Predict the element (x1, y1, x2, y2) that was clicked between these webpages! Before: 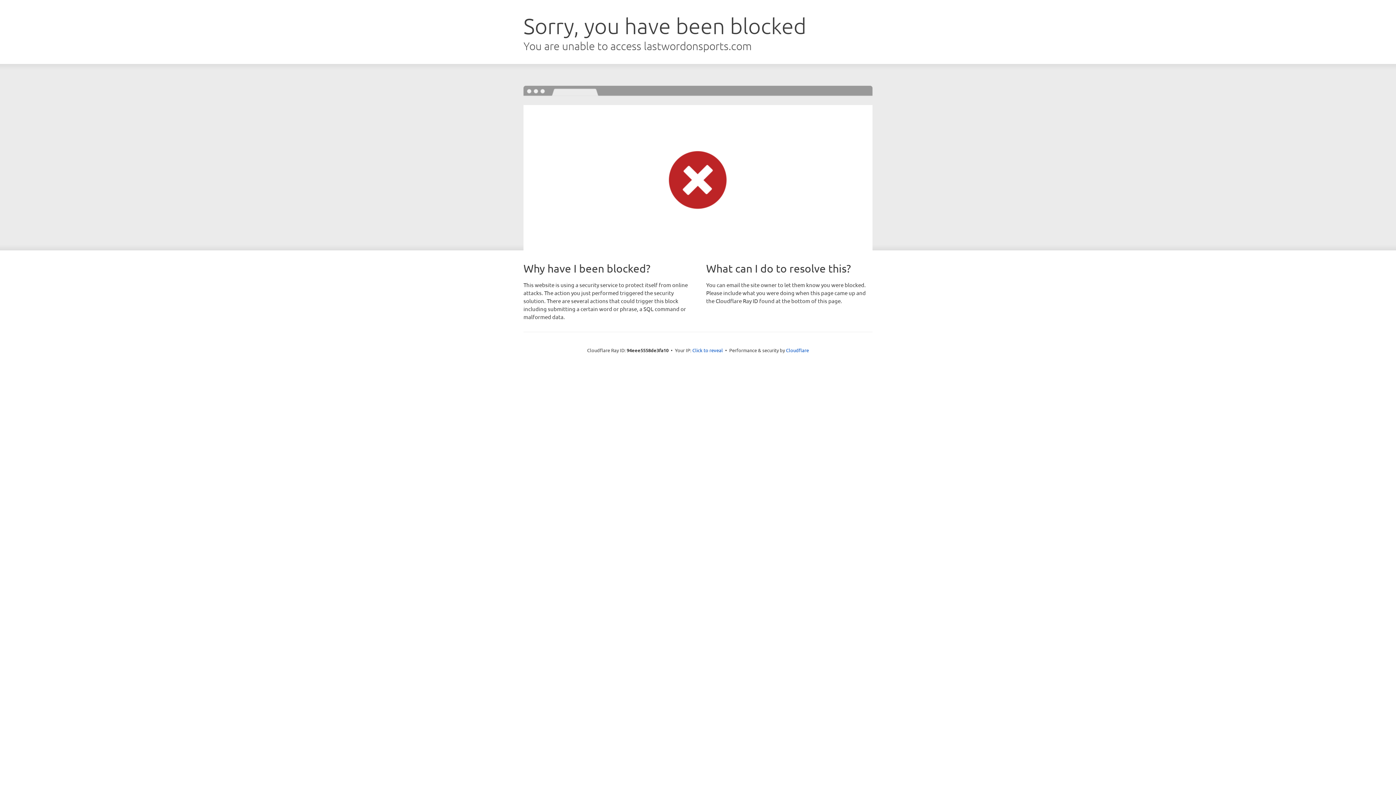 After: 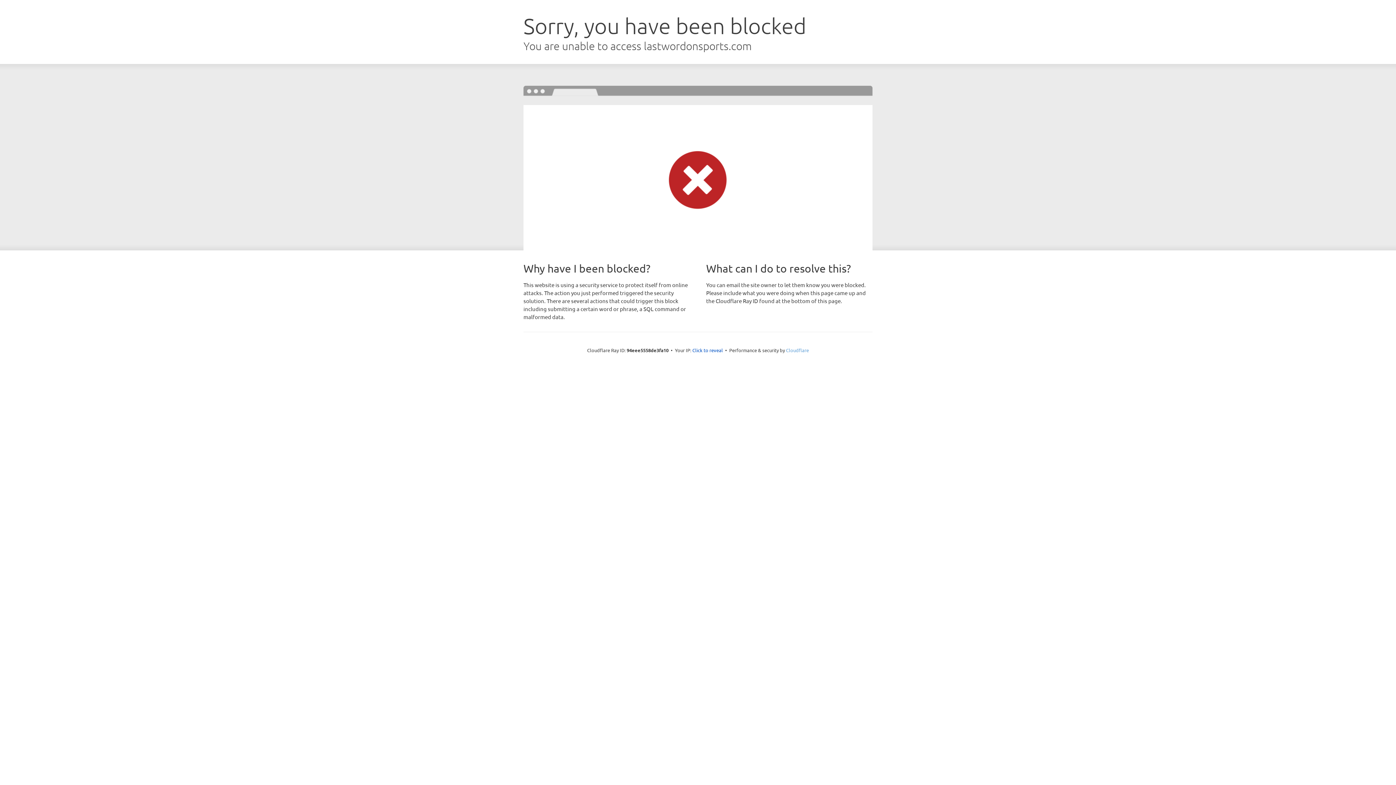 Action: bbox: (786, 347, 809, 353) label: Cloudflare